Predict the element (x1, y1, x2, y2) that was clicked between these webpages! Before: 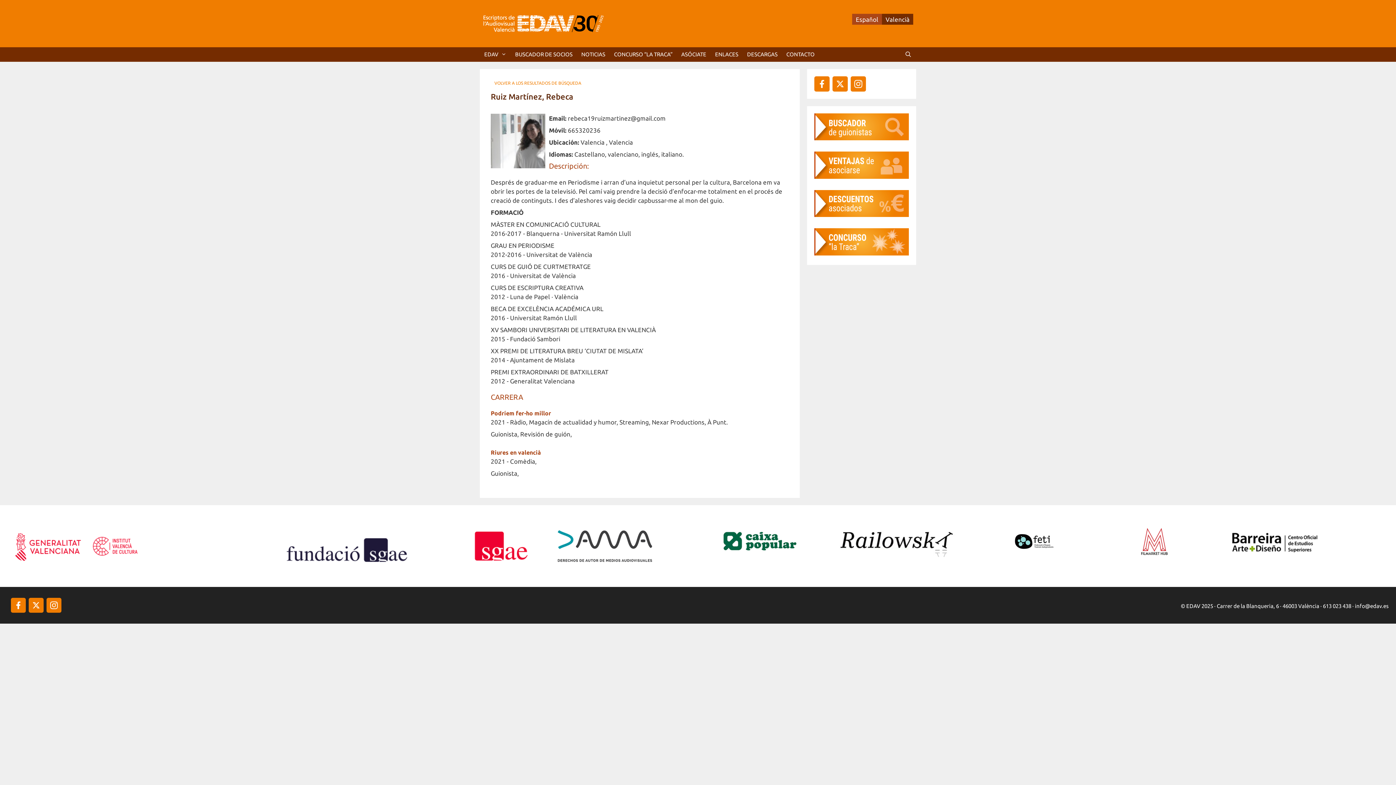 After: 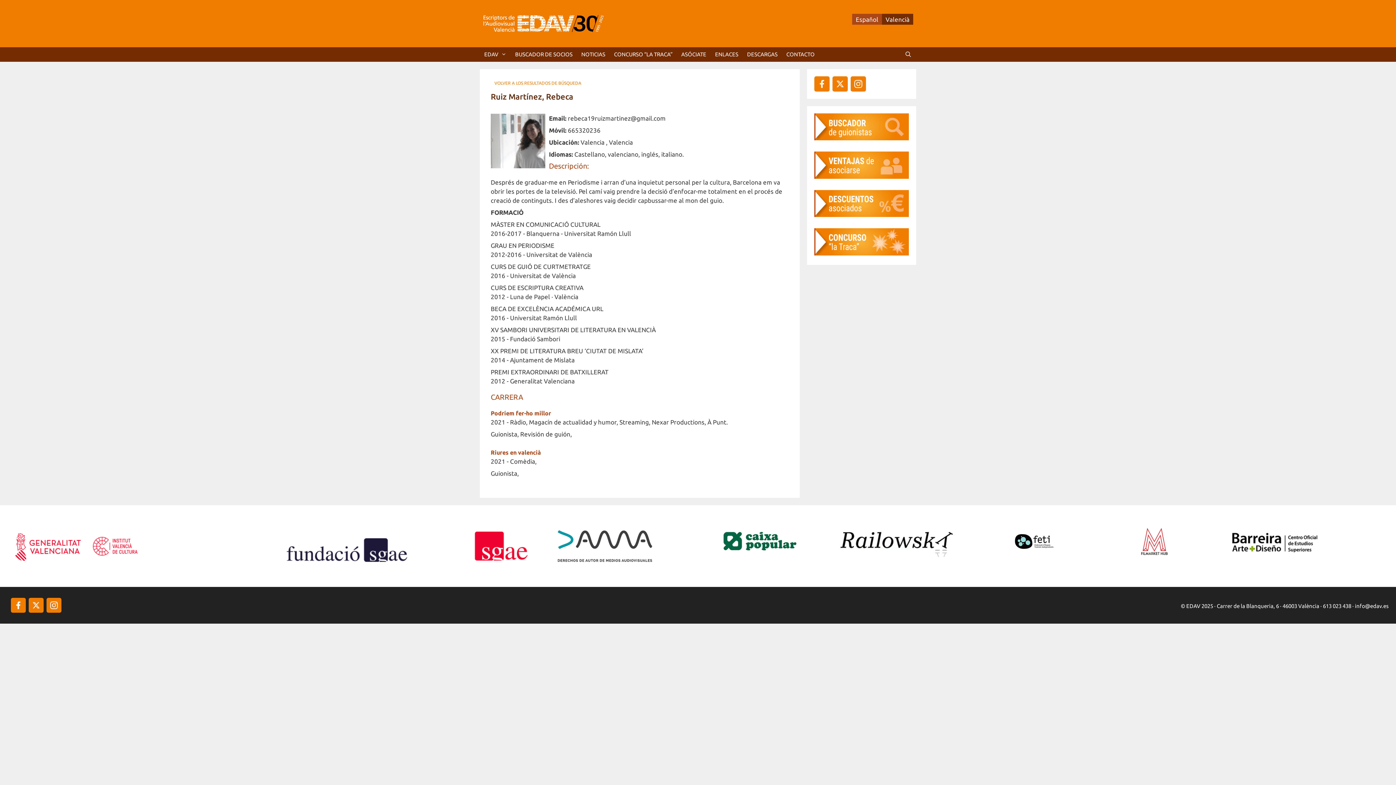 Action: bbox: (1229, 527, 1320, 556)